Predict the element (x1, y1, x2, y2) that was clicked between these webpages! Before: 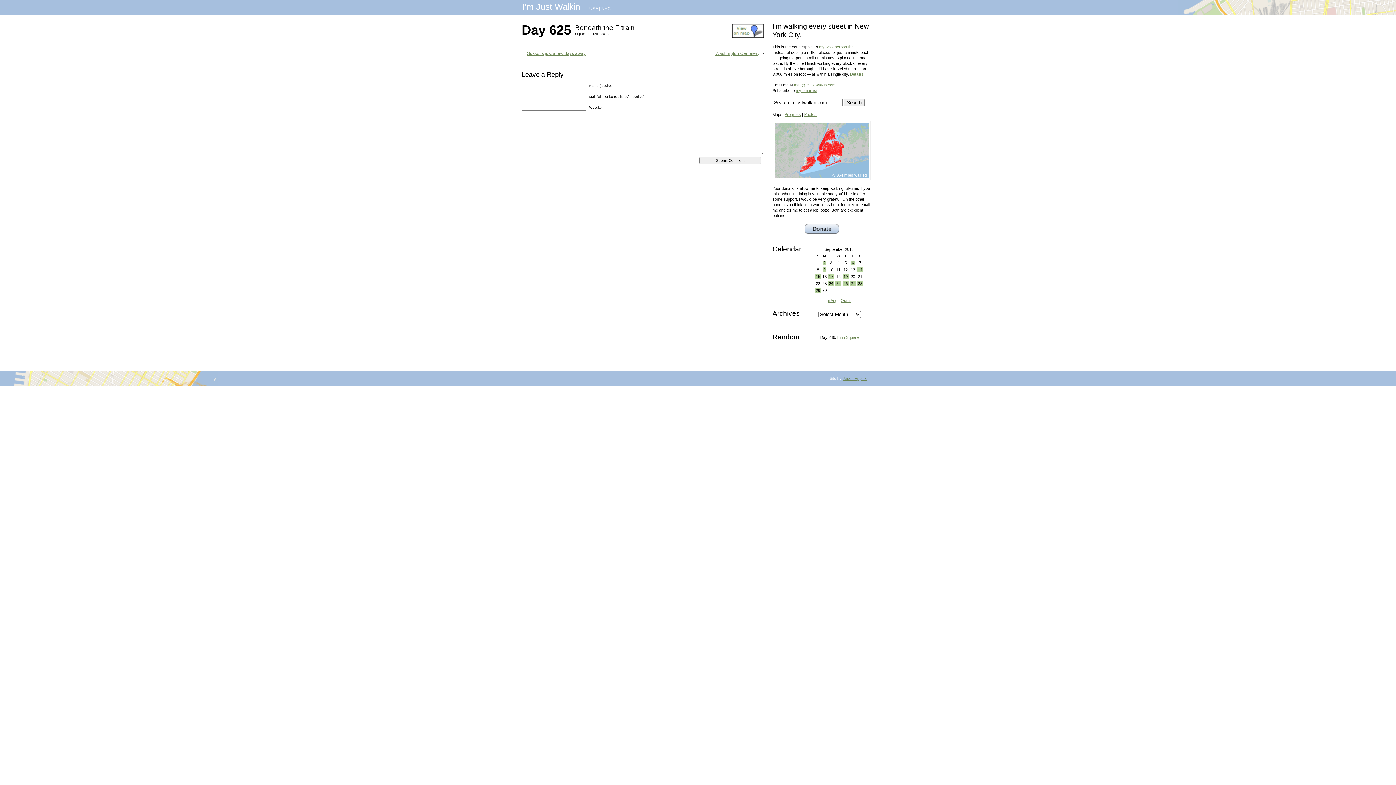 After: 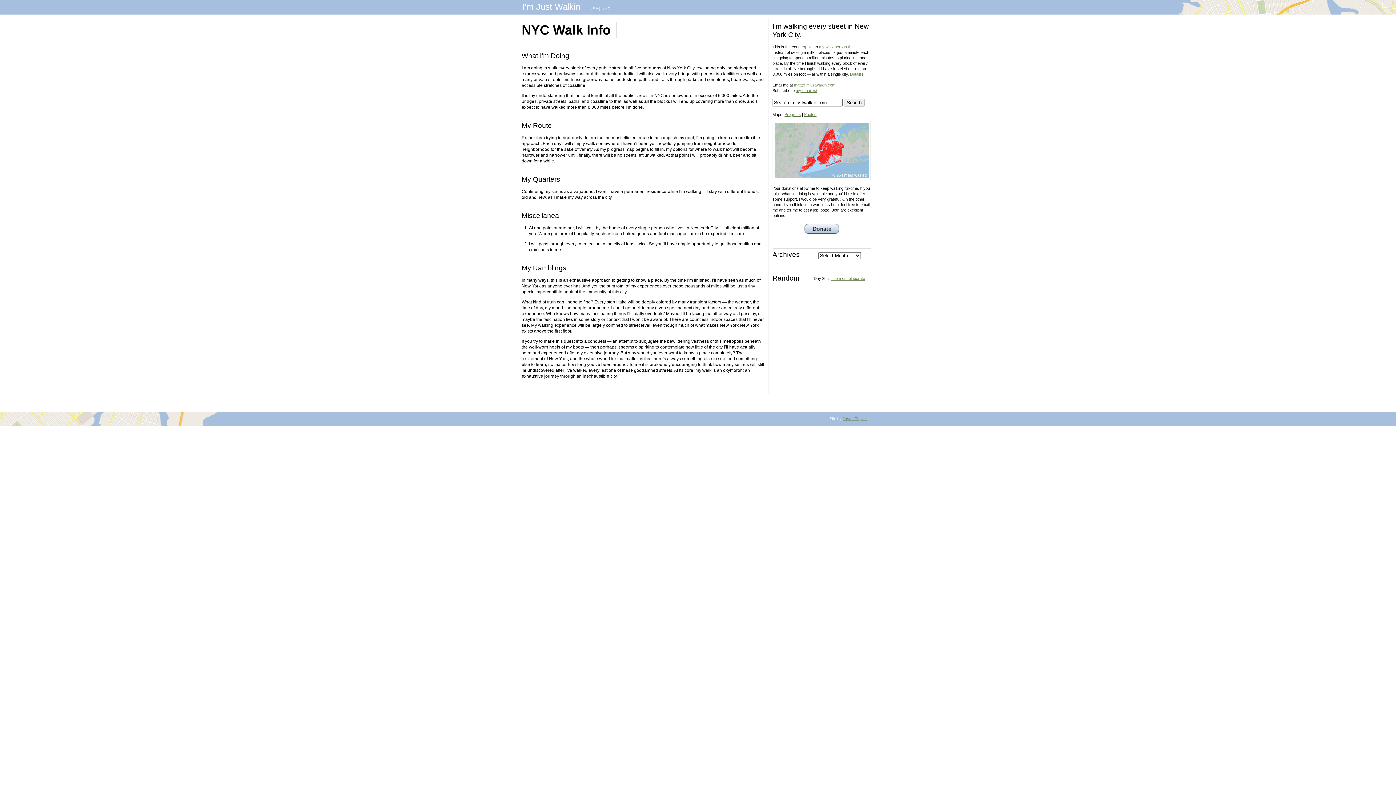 Action: label: Details! bbox: (850, 72, 863, 76)